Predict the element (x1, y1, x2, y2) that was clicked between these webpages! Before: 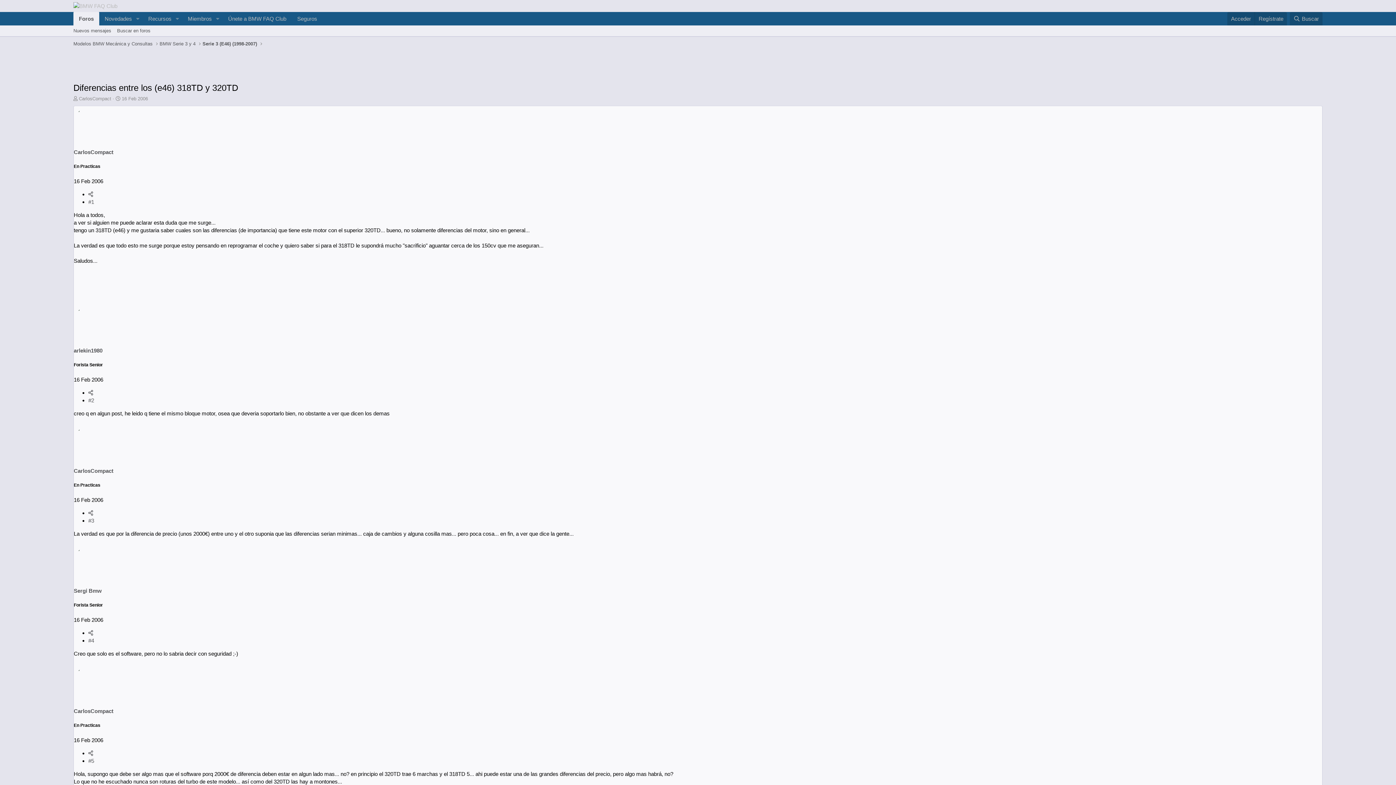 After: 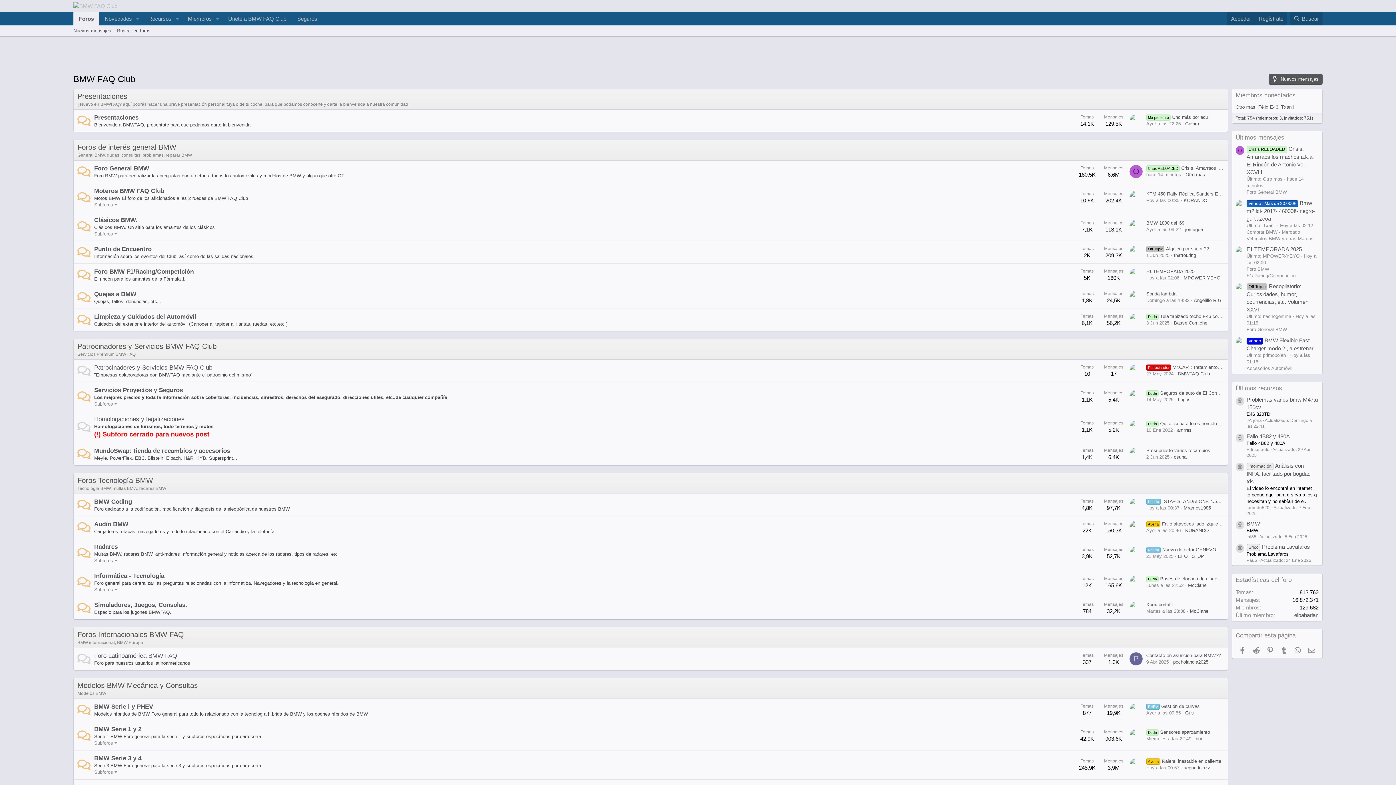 Action: label: Foros bbox: (73, 12, 99, 25)